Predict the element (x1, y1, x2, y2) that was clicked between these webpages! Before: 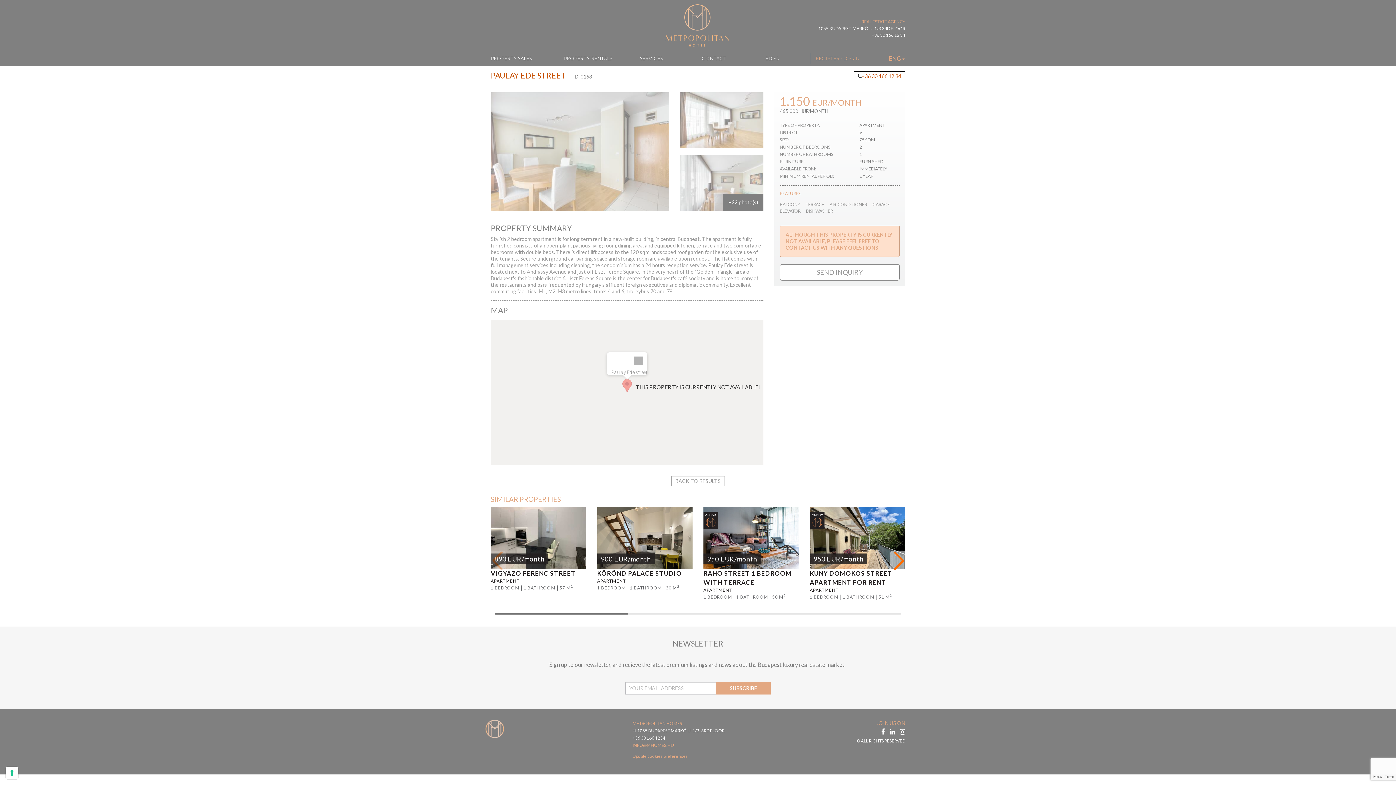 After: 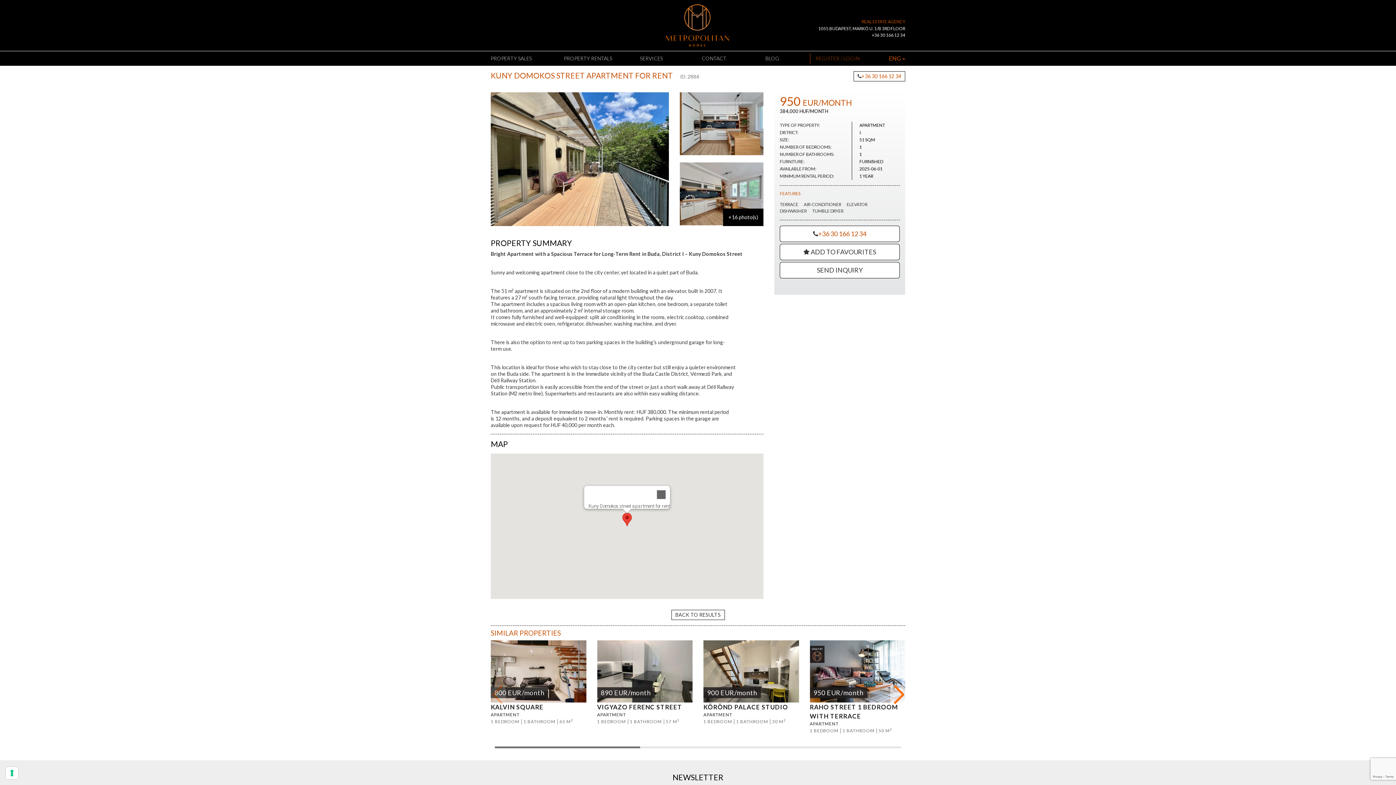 Action: bbox: (810, 506, 905, 595) label: Only at Mhomes
950 EUR/month
KUNY DOMOKOS STREET APARTMENT FOR RENT
APARTMENT
1 BEDROOM1 BATHROOM51 M2